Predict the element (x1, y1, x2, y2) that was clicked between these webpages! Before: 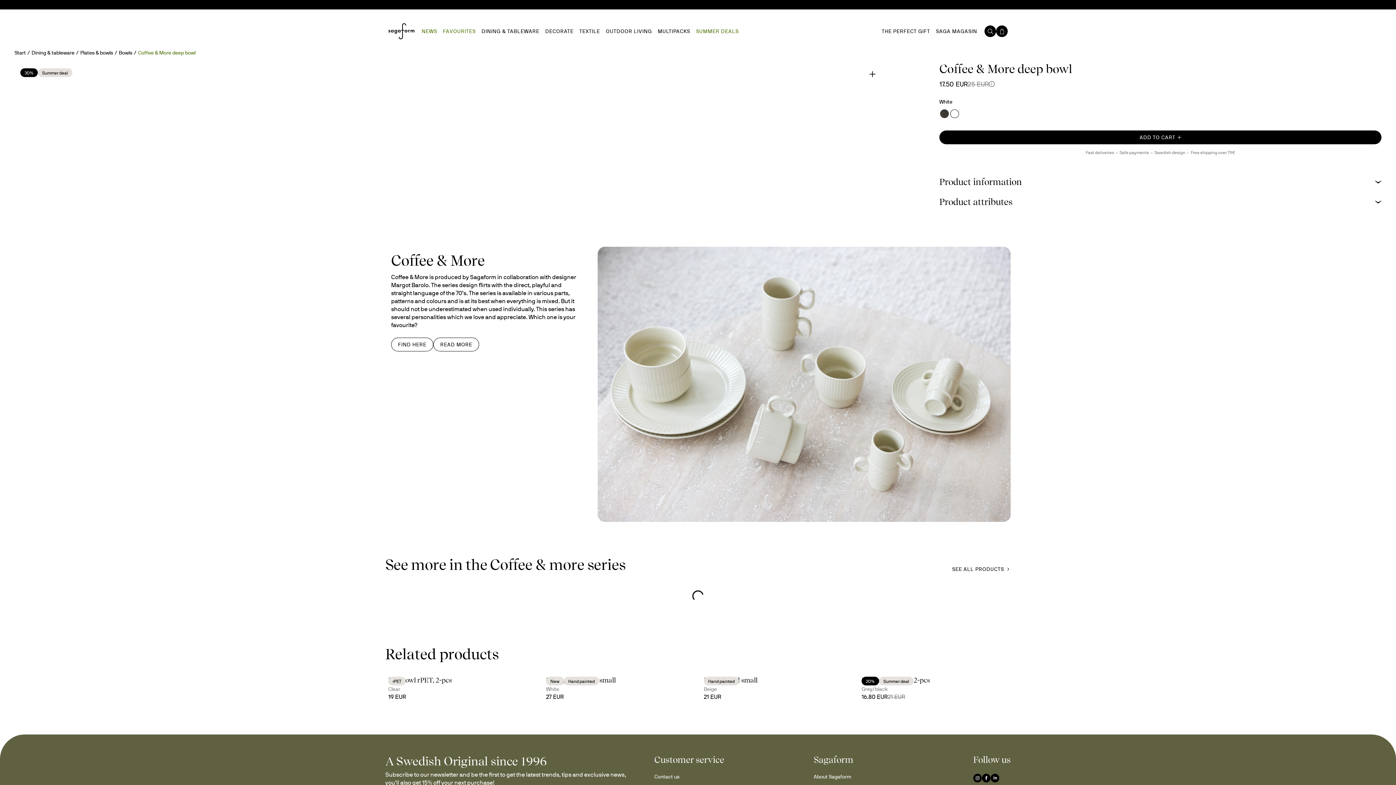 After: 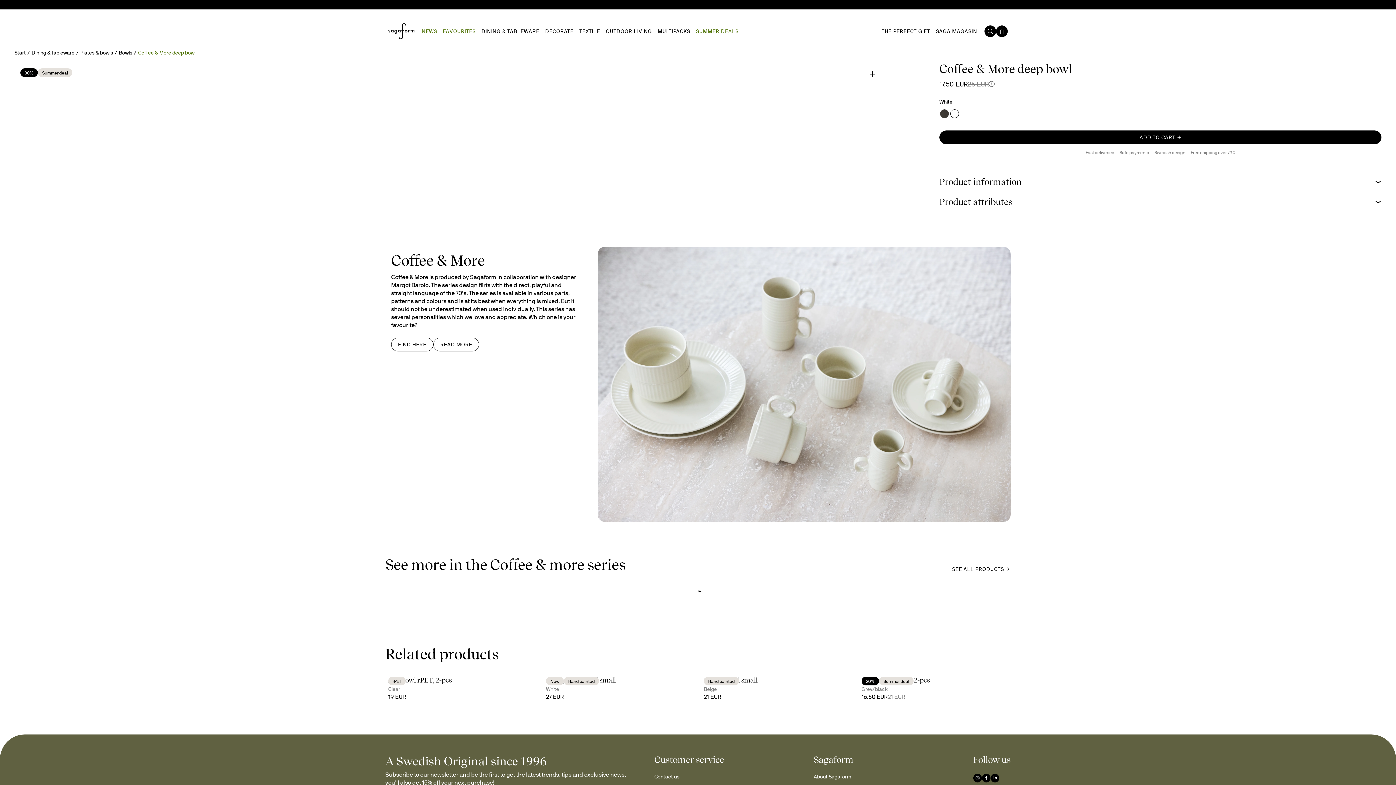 Action: bbox: (394, 668, 408, 684)